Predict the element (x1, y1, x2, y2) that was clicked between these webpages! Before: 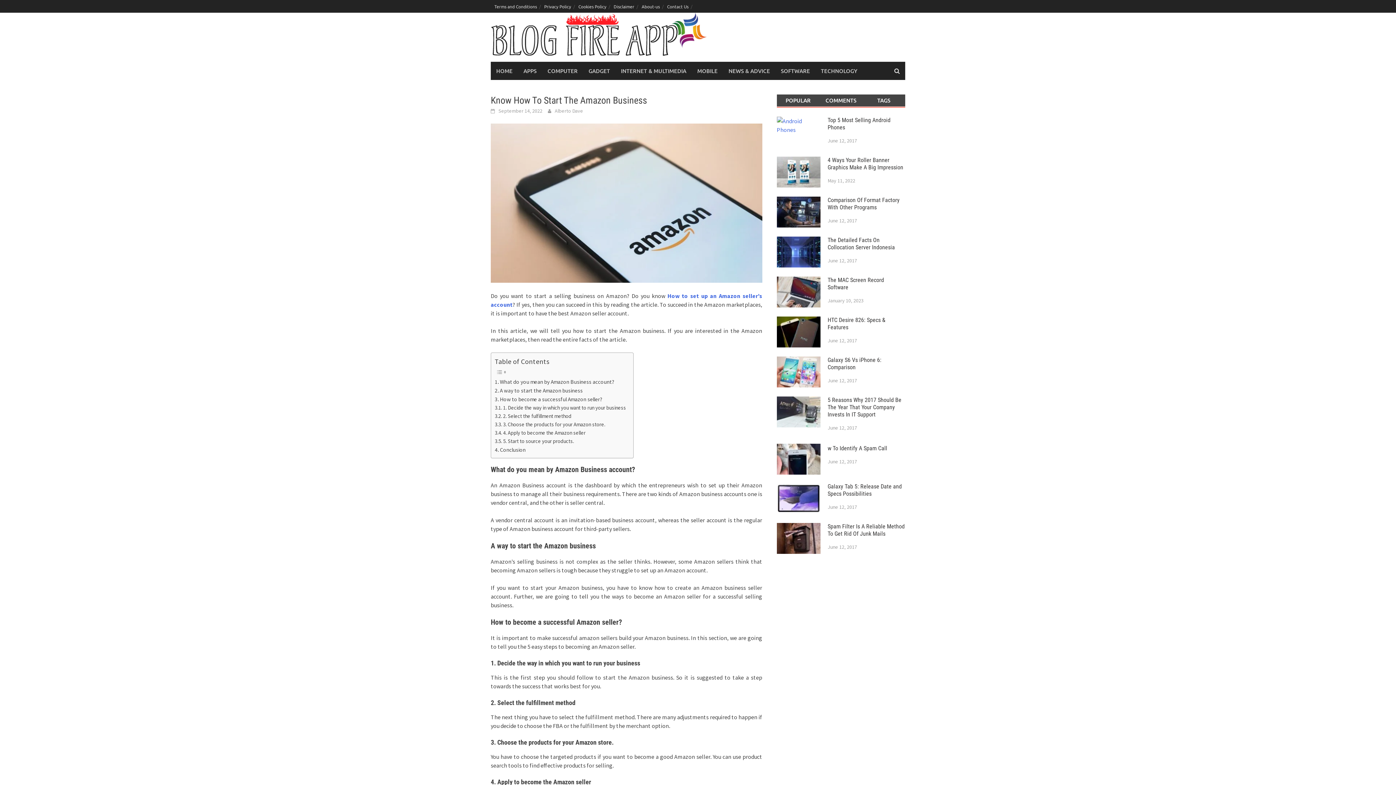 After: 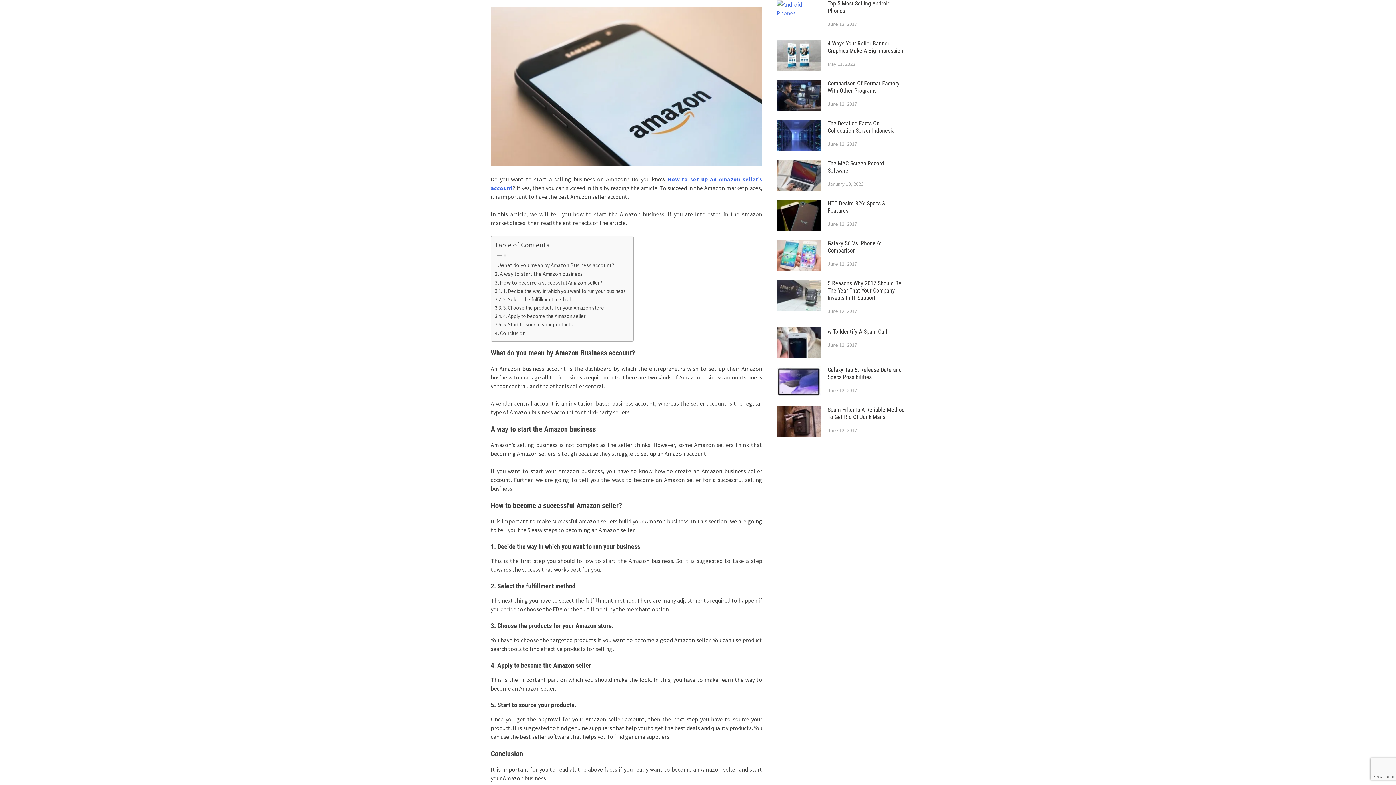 Action: bbox: (776, 94, 819, 106) label: POPULAR